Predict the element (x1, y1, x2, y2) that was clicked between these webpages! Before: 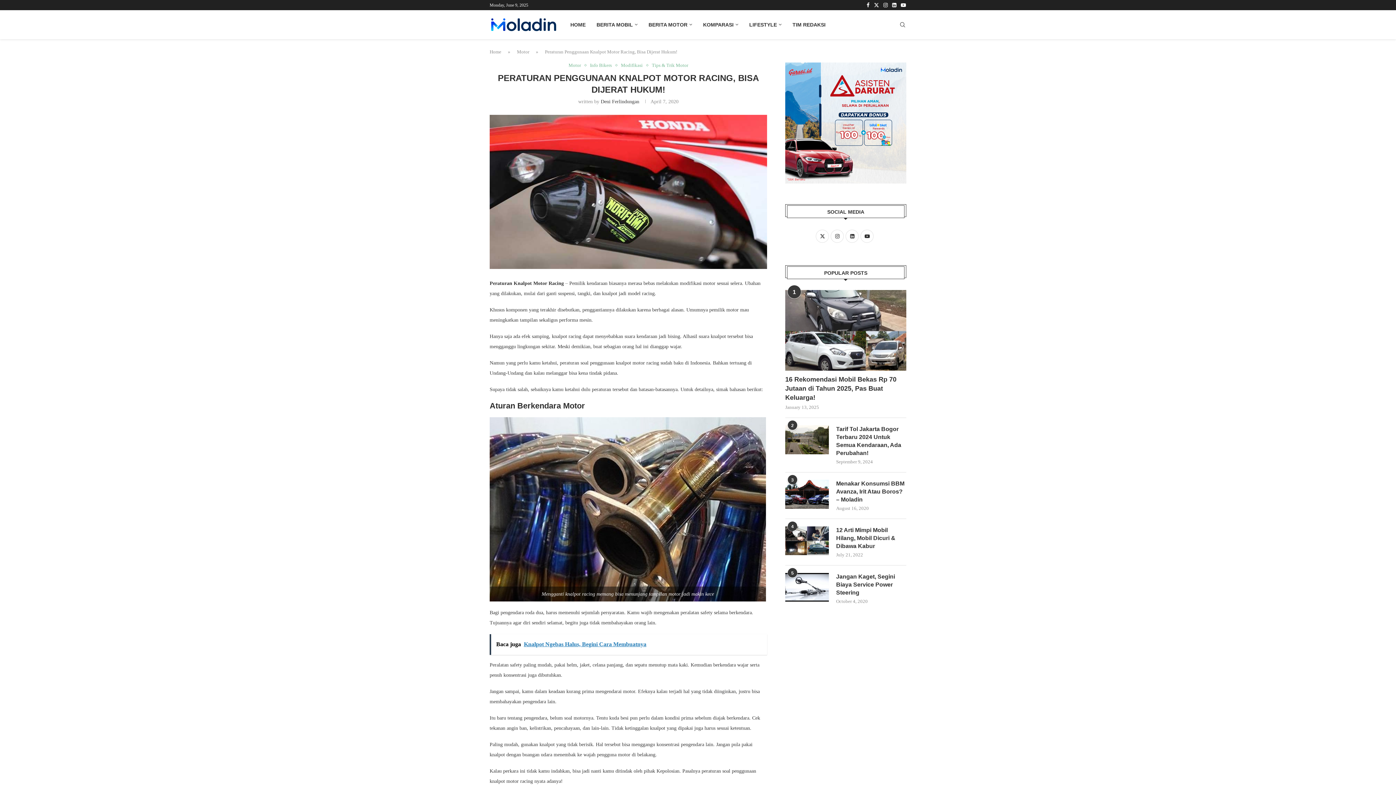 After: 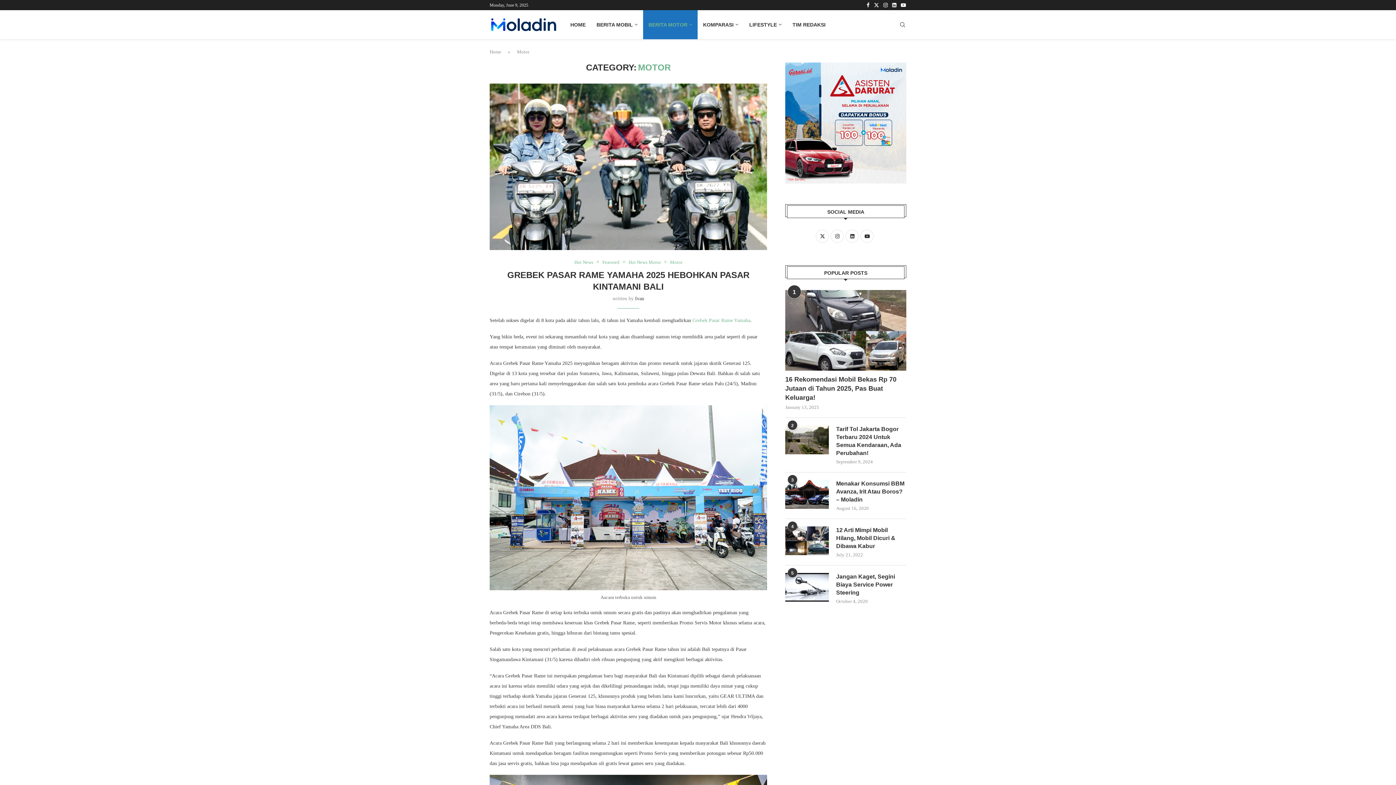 Action: label: Motor bbox: (517, 49, 529, 54)